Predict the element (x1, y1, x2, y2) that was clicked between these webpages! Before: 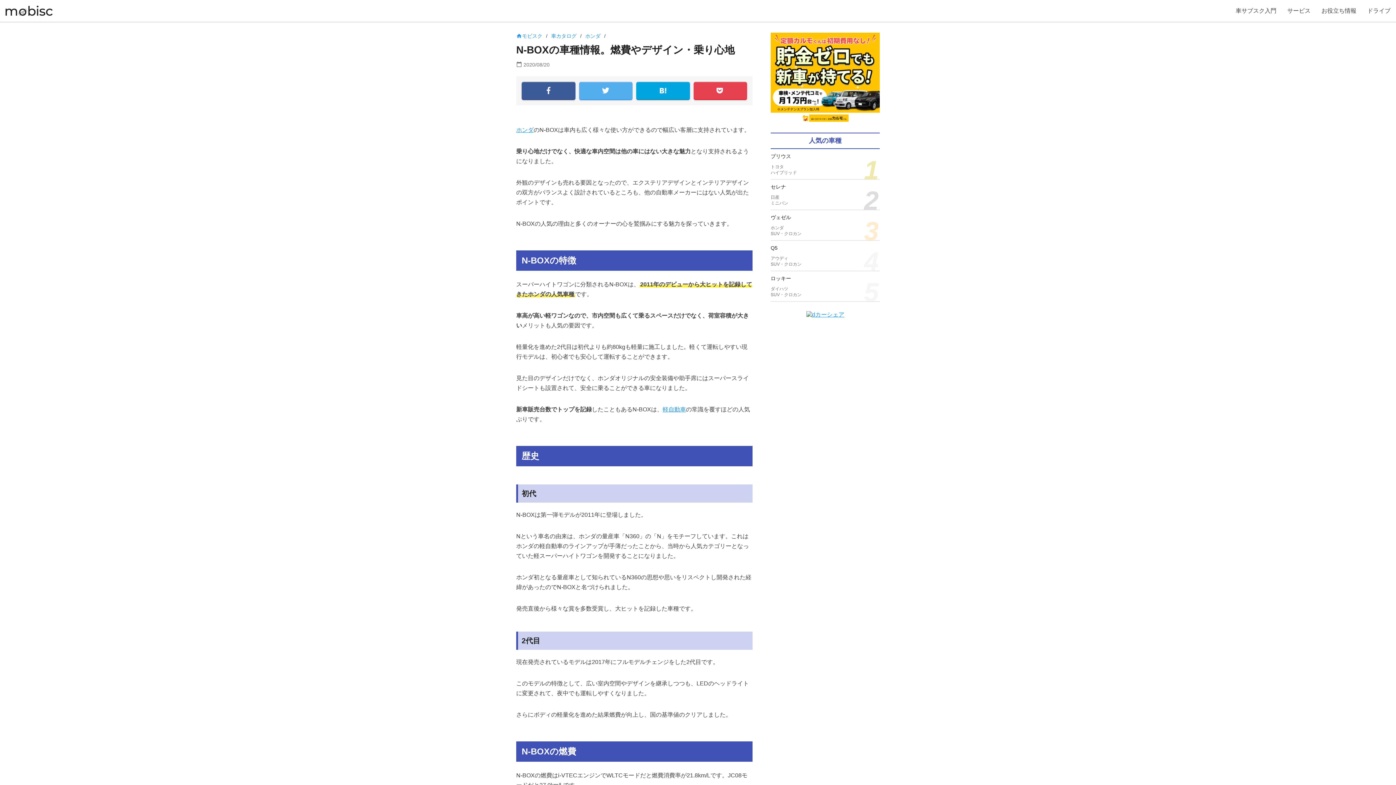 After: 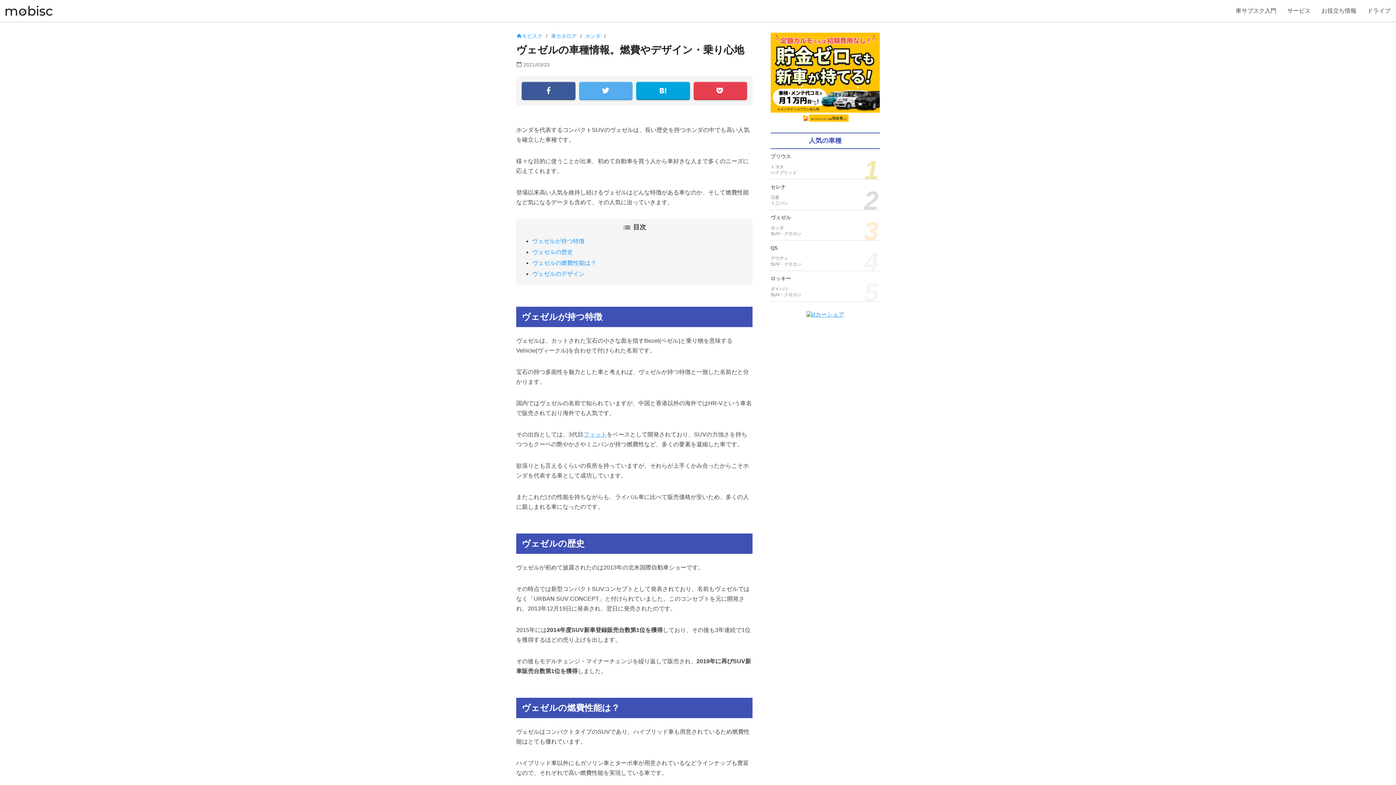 Action: label: ヴェゼル

ホンダ
SUV・クロカン bbox: (770, 210, 880, 240)